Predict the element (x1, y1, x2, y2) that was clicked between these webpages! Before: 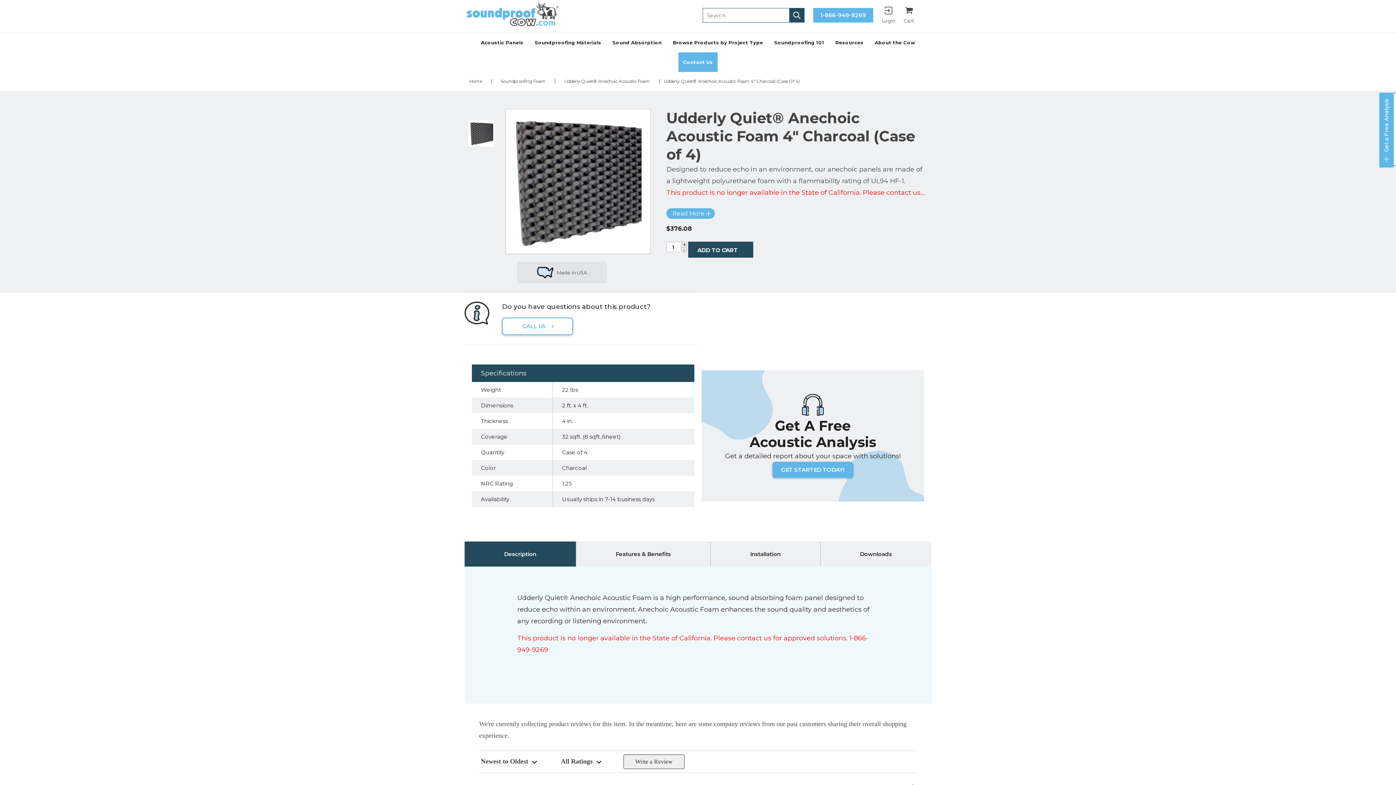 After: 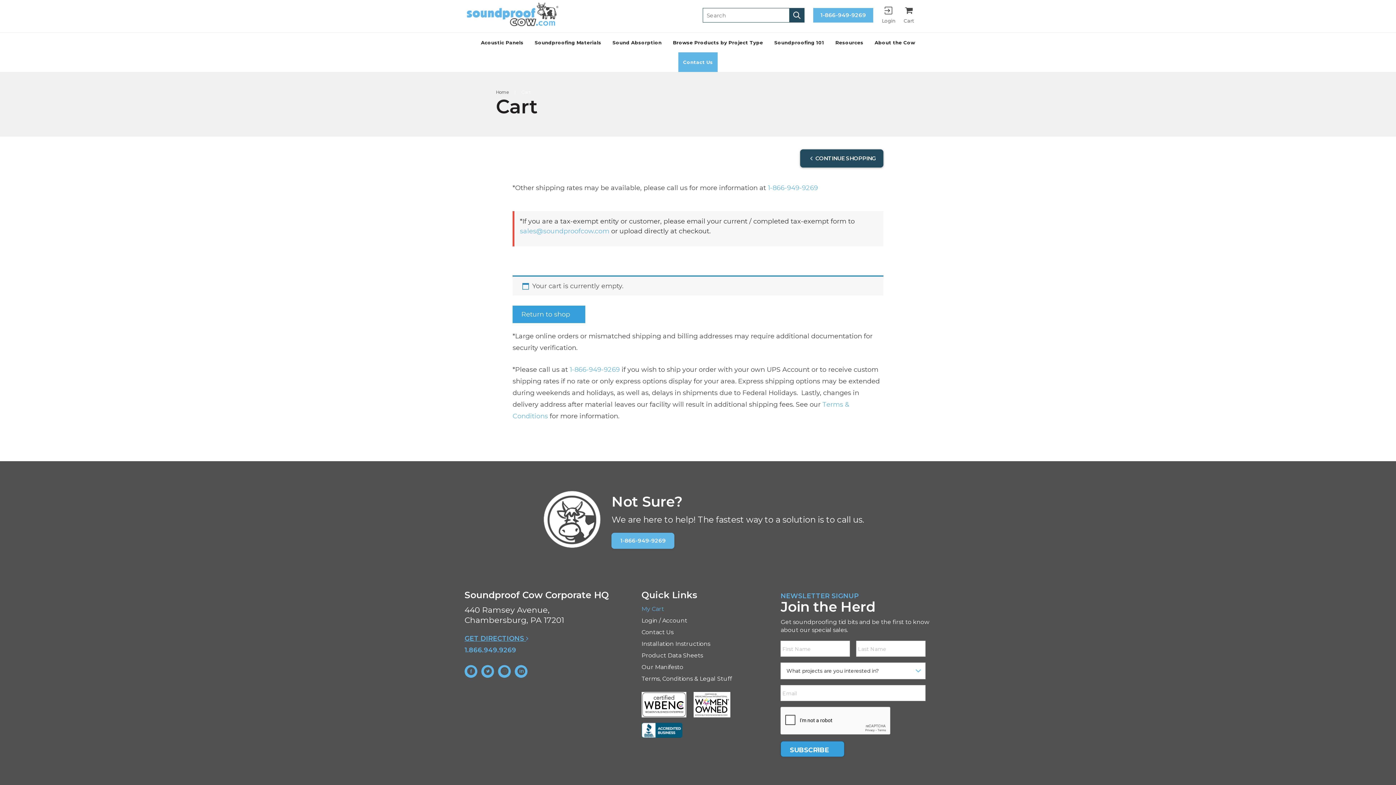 Action: bbox: (904, 6, 914, 23) label: Cart